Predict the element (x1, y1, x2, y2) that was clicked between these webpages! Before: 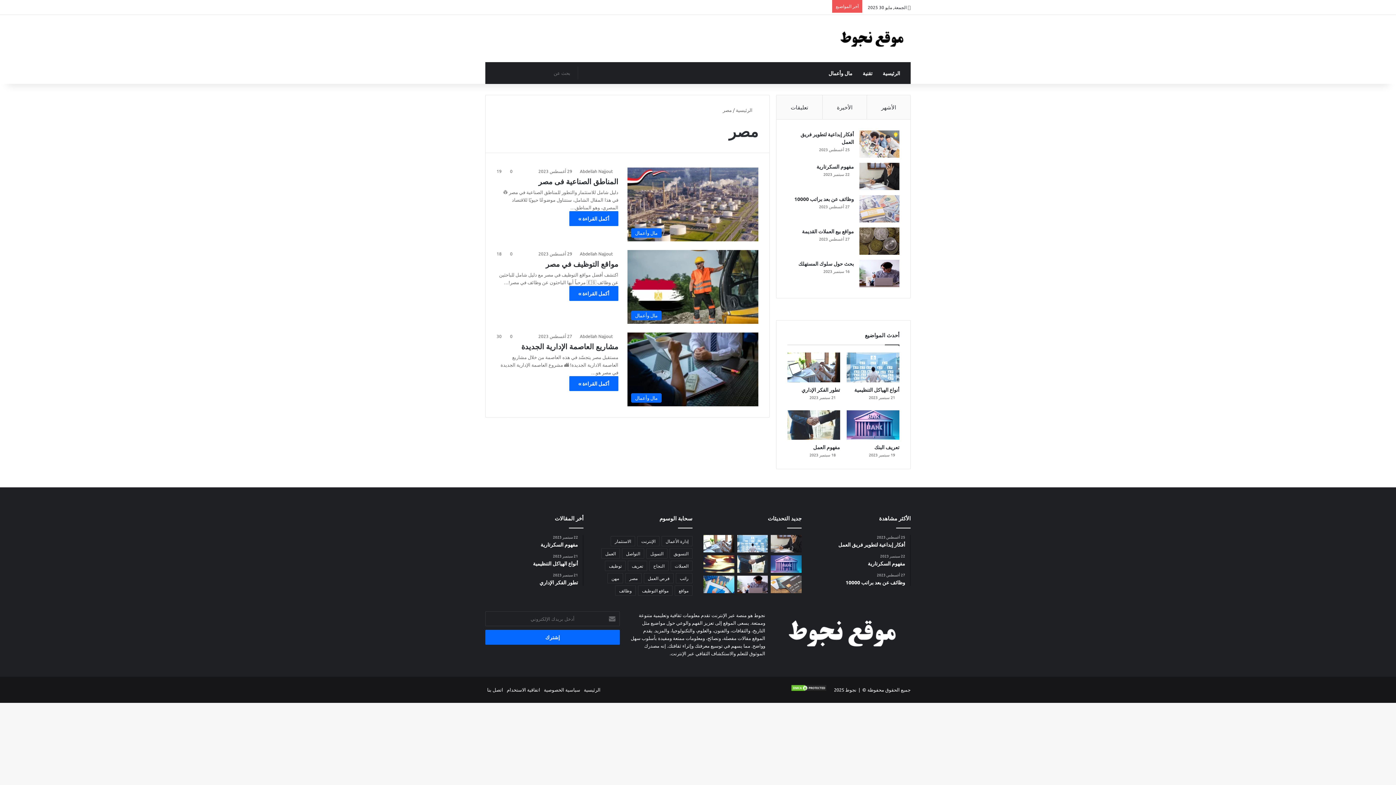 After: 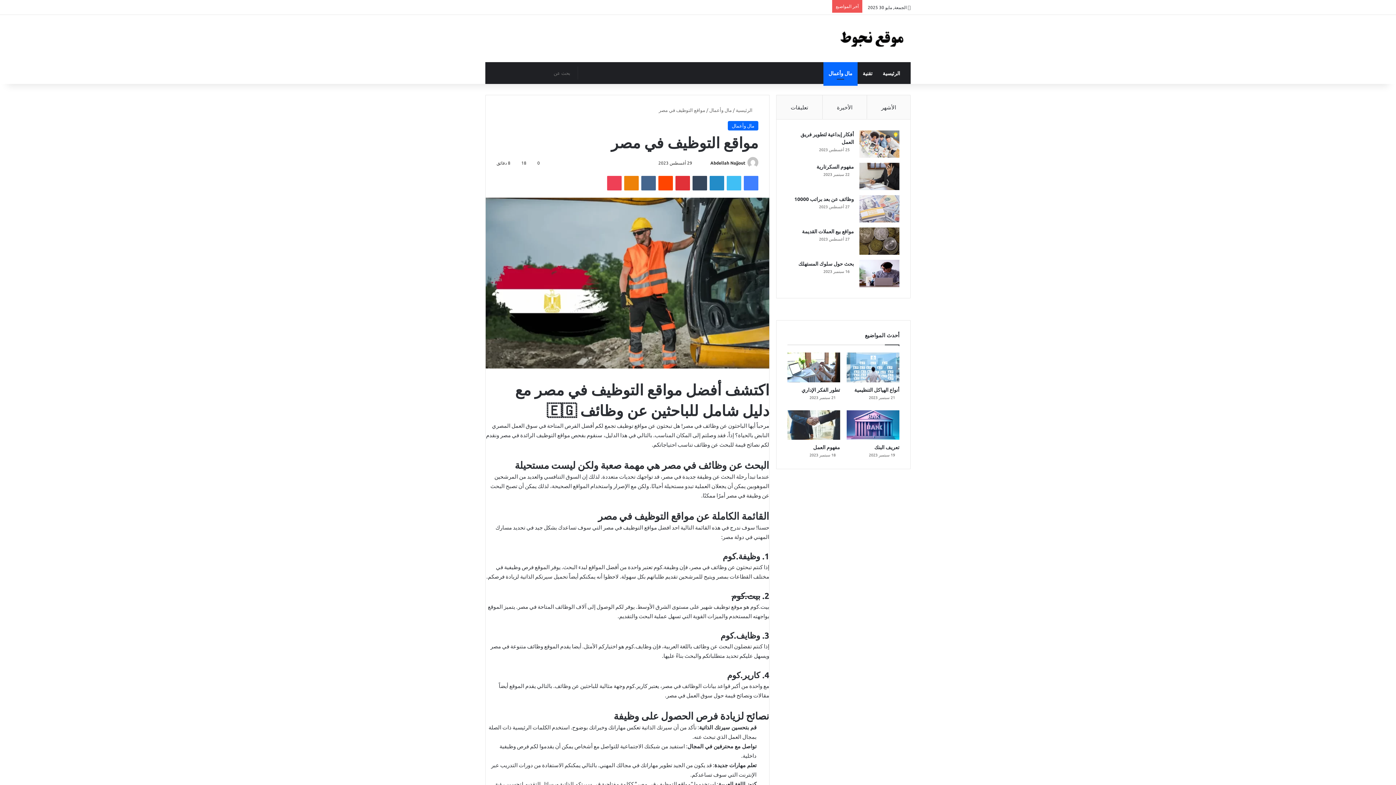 Action: bbox: (569, 286, 618, 301) label: أكمل القراءة »